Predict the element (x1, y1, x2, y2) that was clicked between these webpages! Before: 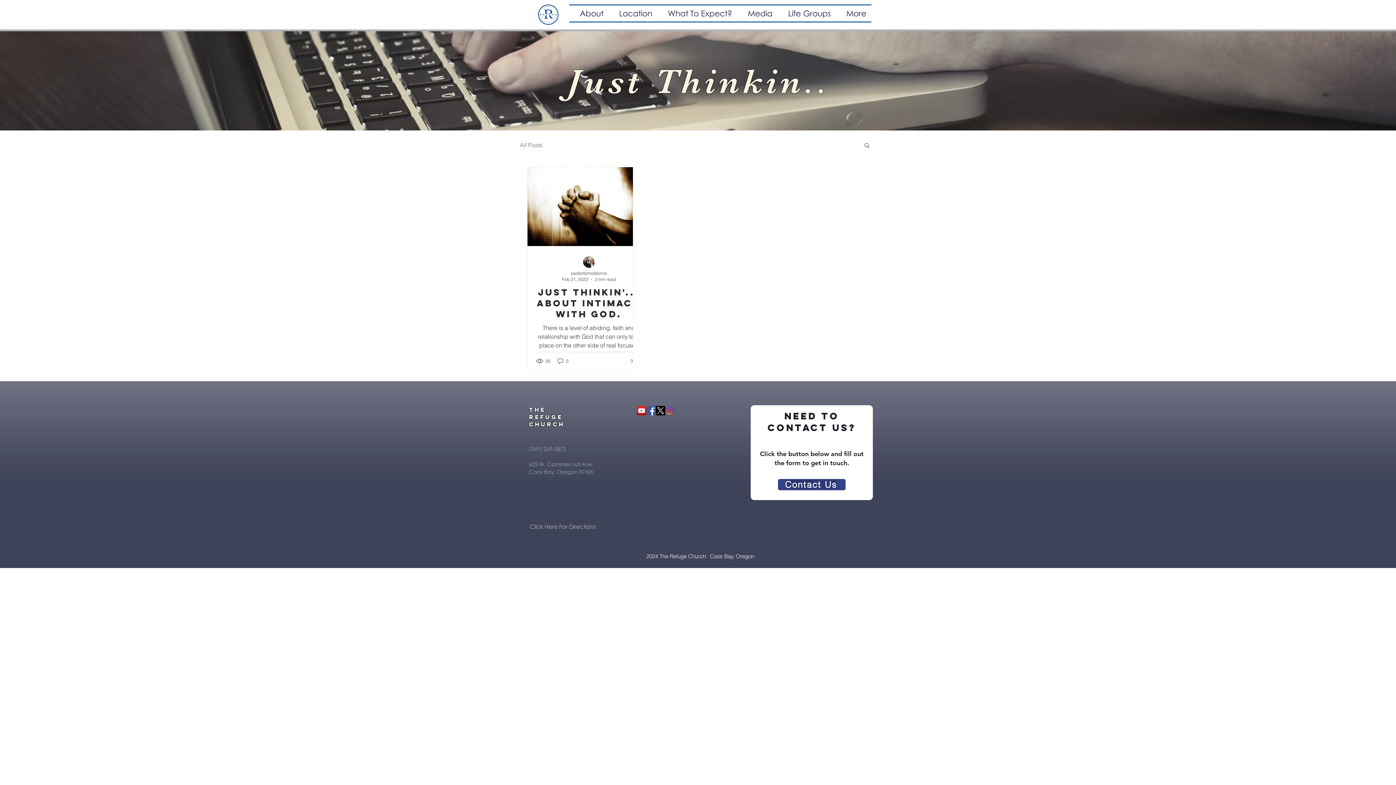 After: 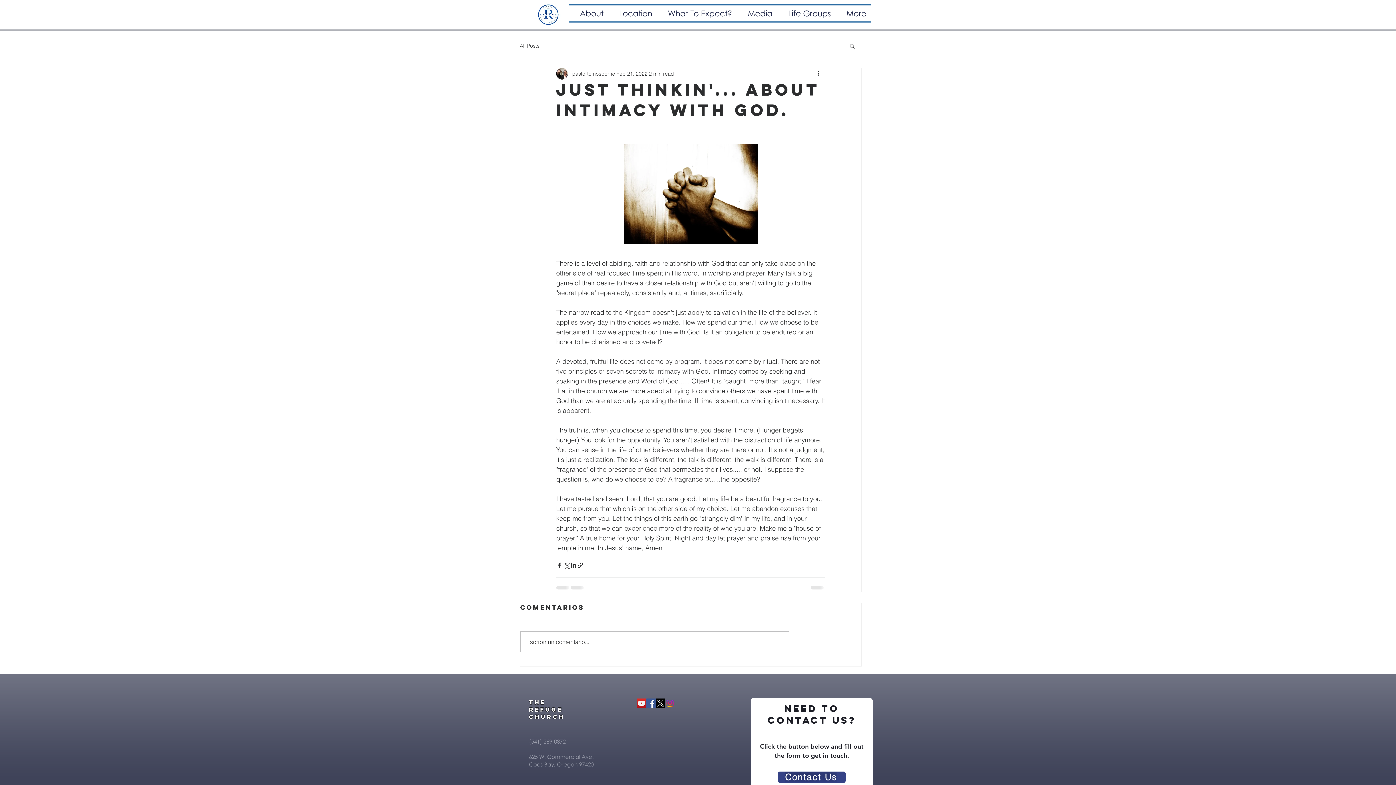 Action: label: Just thinkin'... About Intimacy With God. bbox: (536, 286, 641, 319)